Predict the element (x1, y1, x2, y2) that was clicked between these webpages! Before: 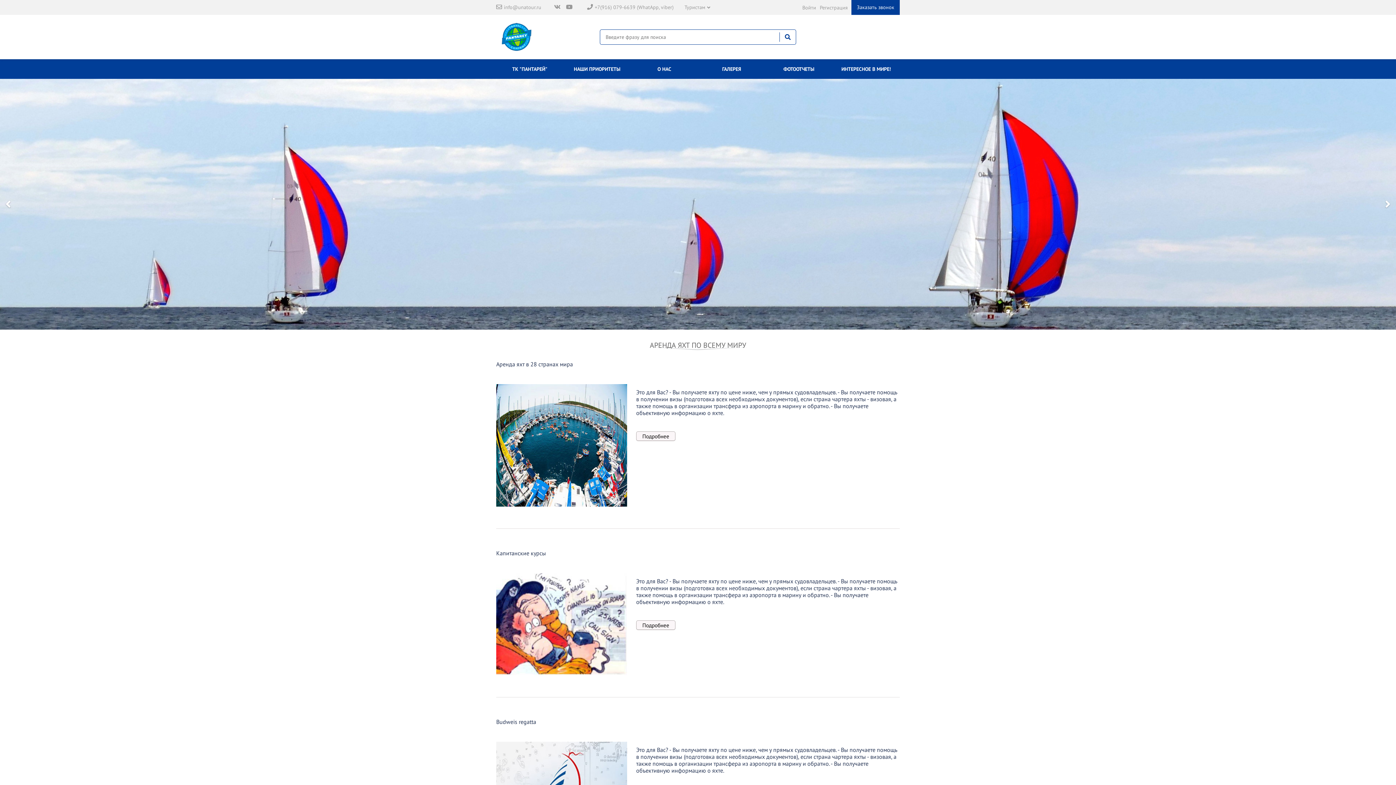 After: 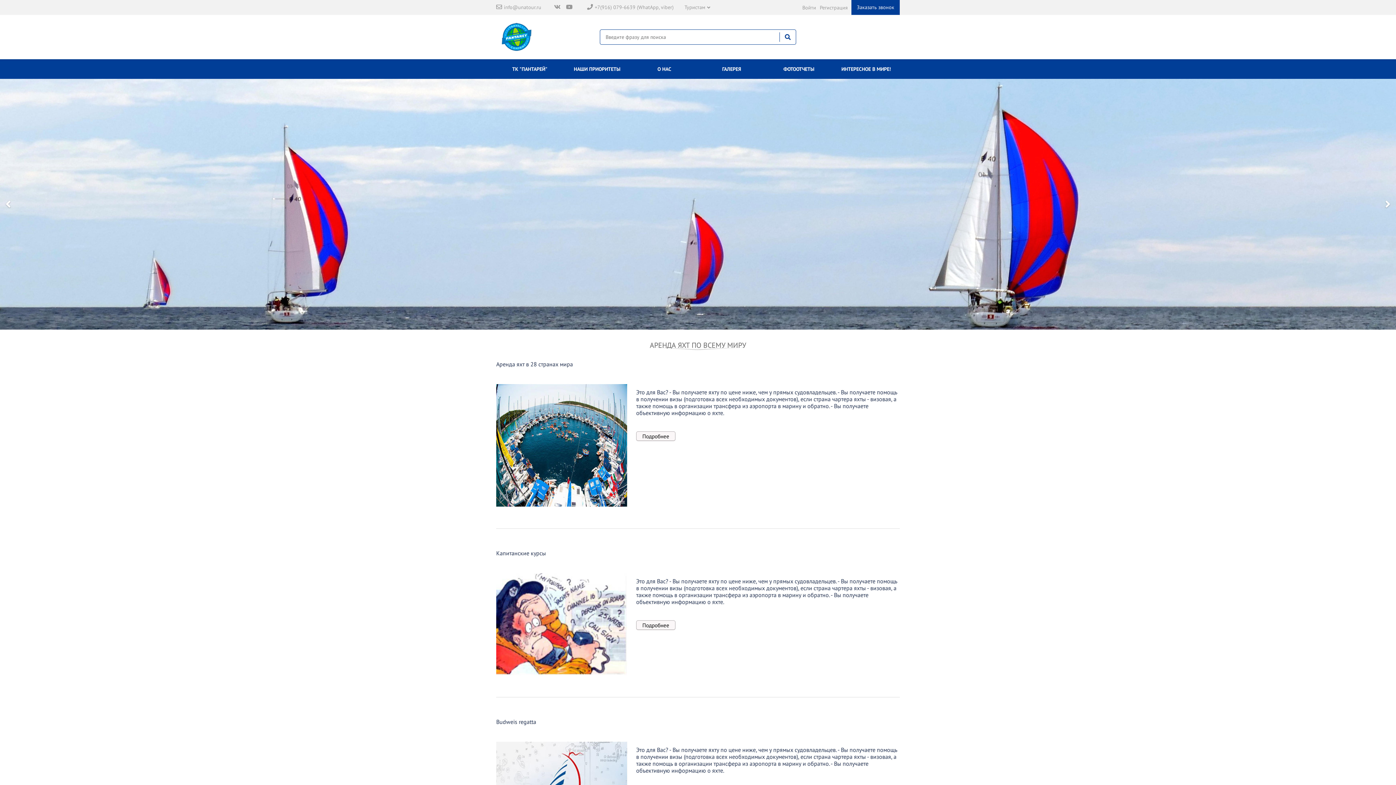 Action: label: +7(916) 079-6639 (WhatApp, viber) bbox: (594, 3, 673, 10)